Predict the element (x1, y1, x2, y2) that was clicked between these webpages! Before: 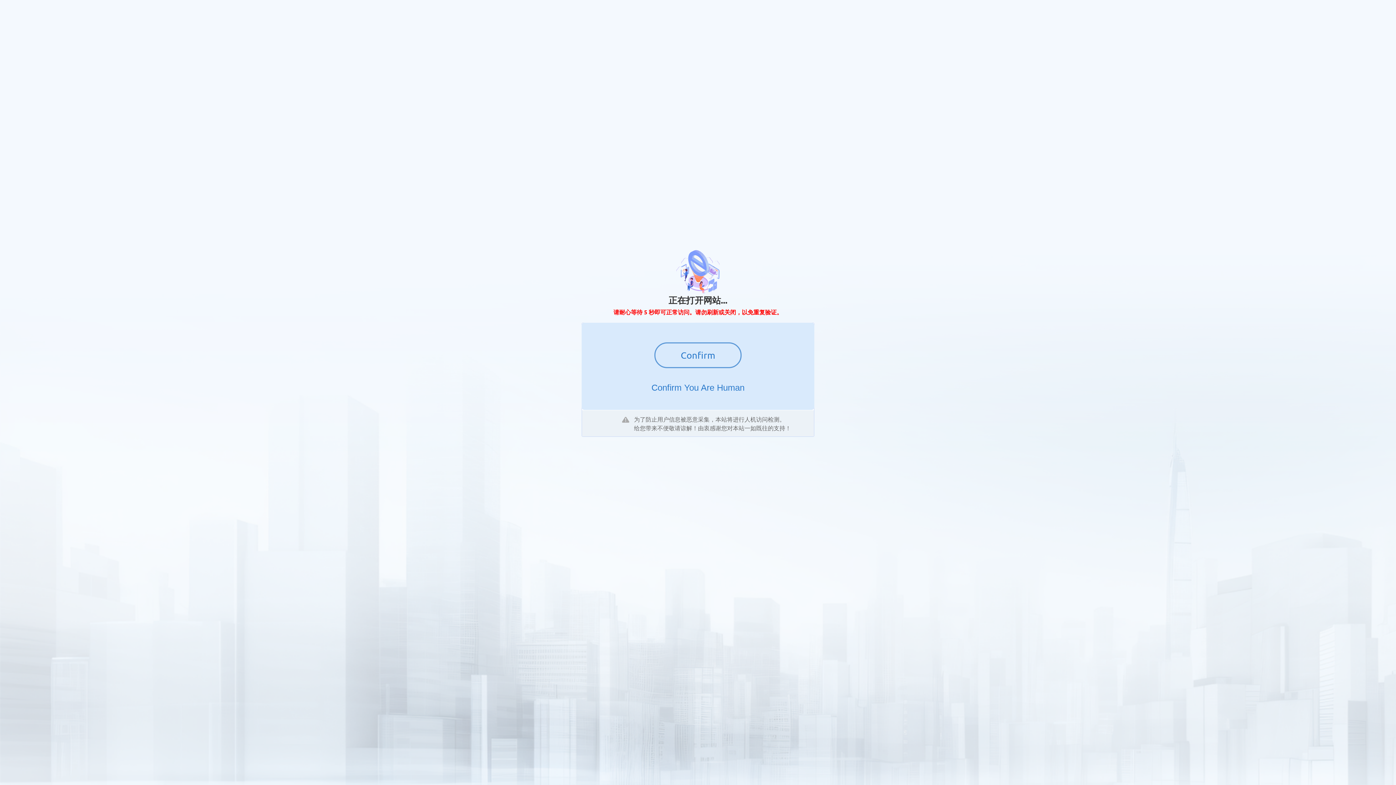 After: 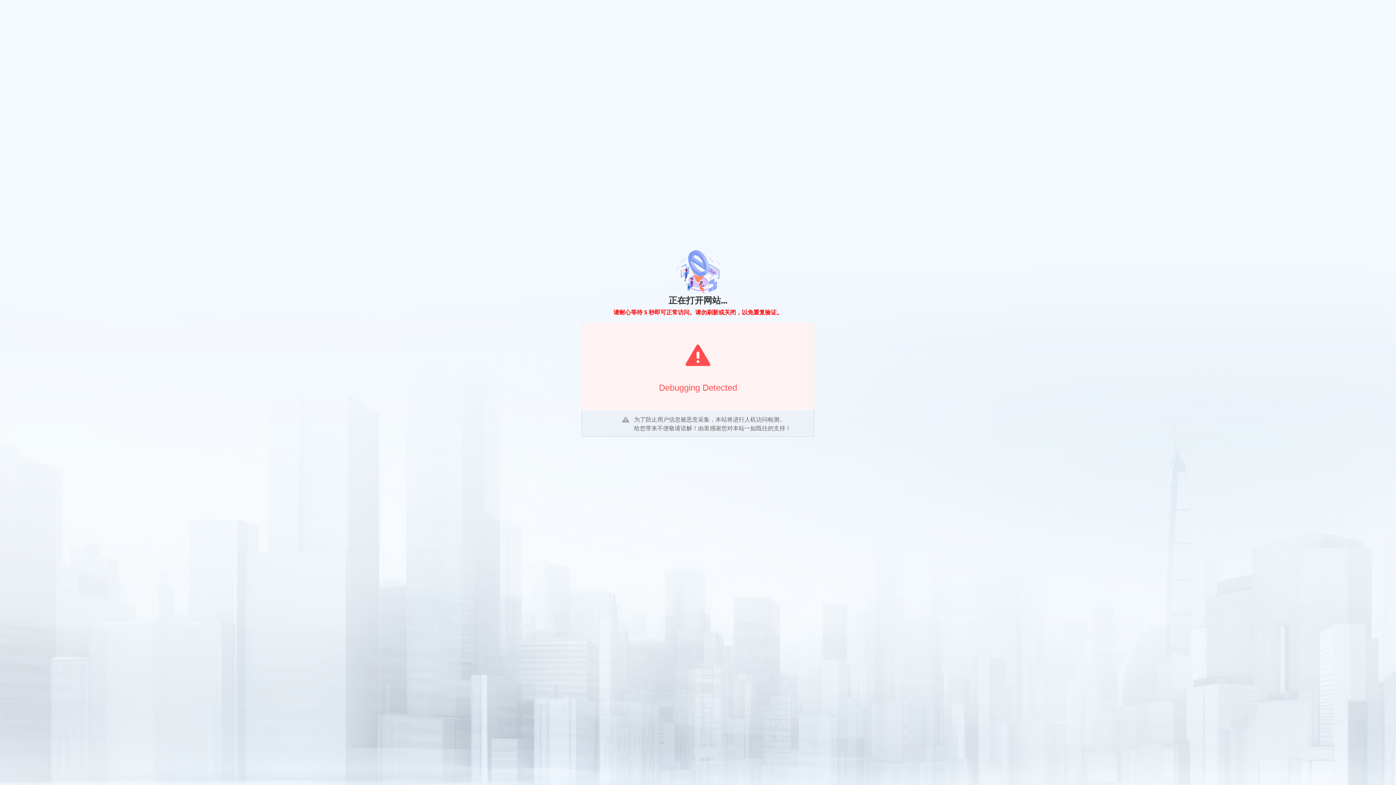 Action: label: Confirm bbox: (654, 342, 741, 368)